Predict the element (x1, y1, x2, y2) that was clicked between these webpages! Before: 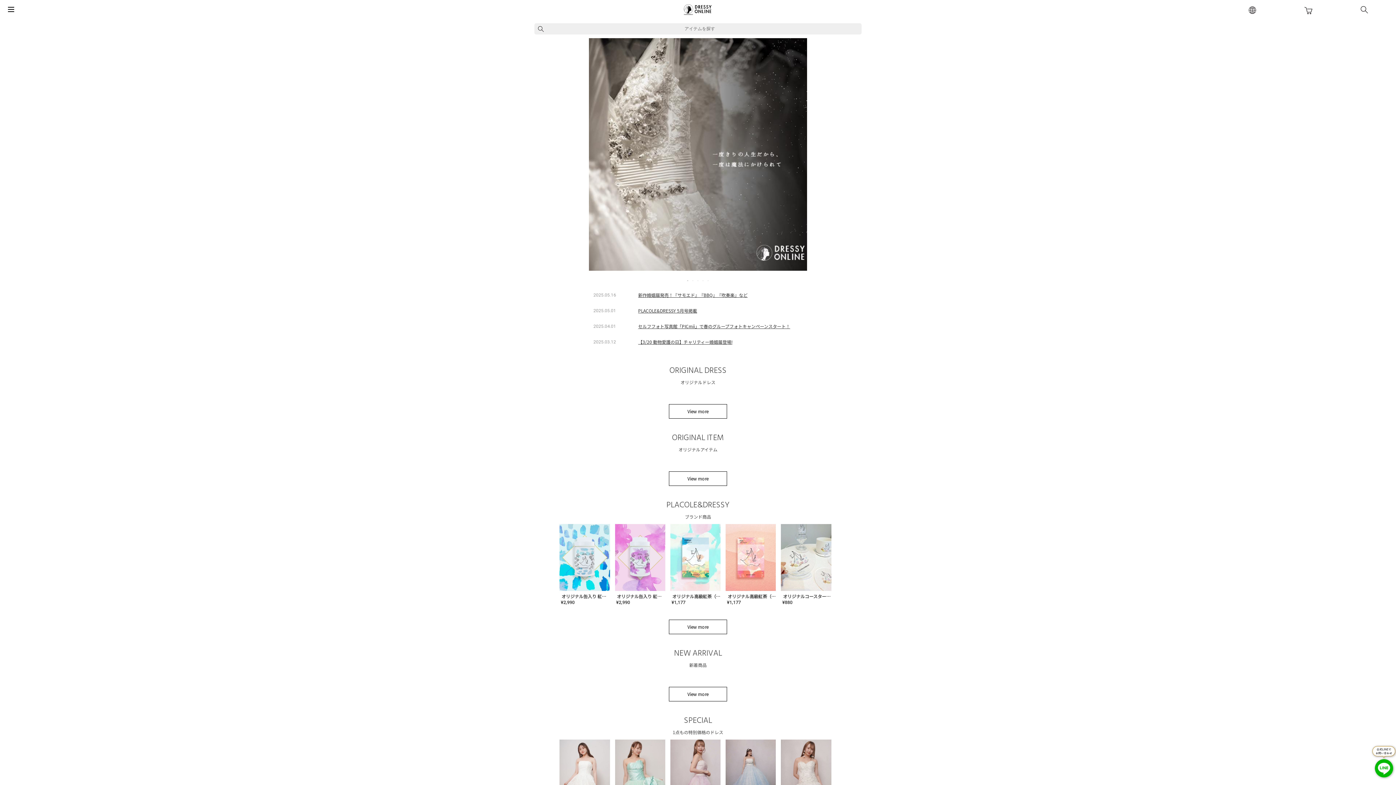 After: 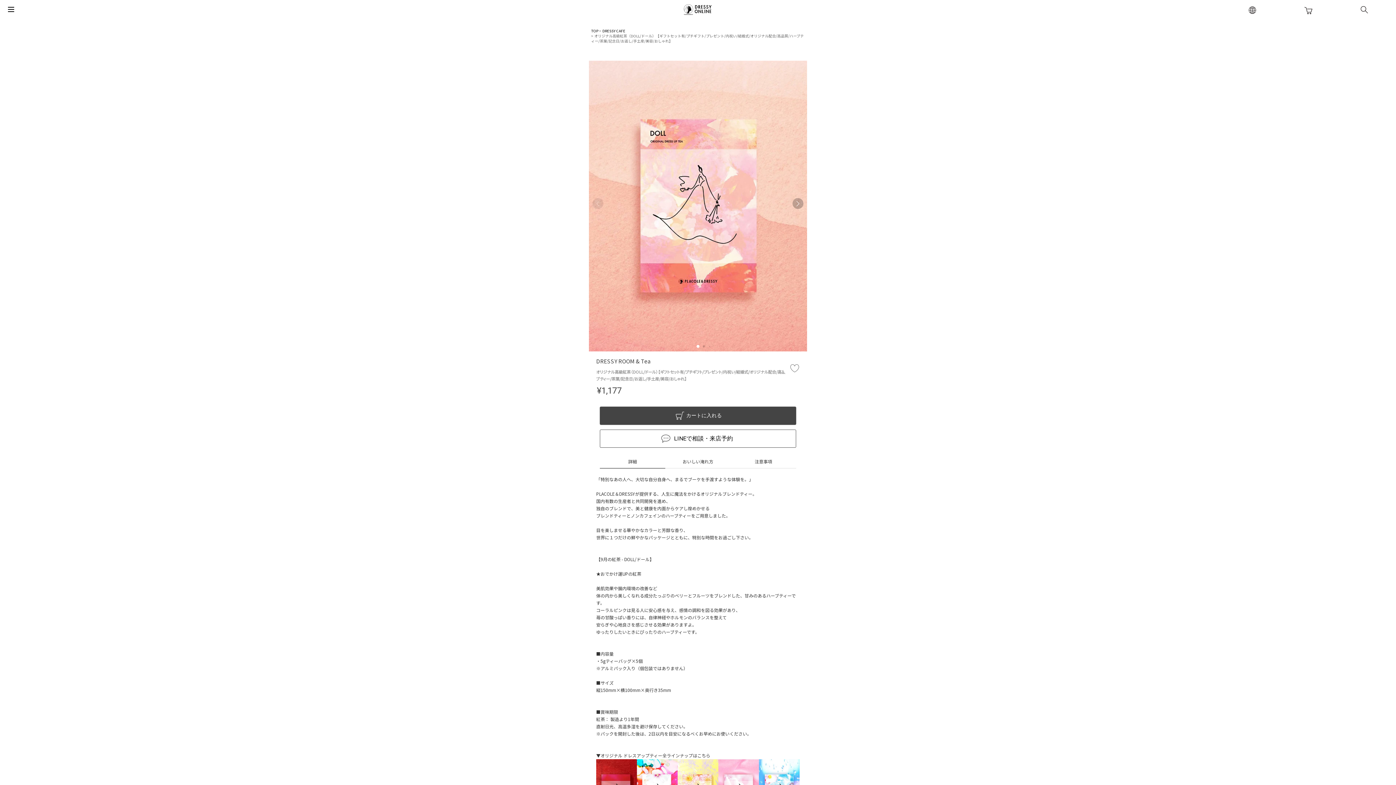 Action: bbox: (725, 524, 776, 591)